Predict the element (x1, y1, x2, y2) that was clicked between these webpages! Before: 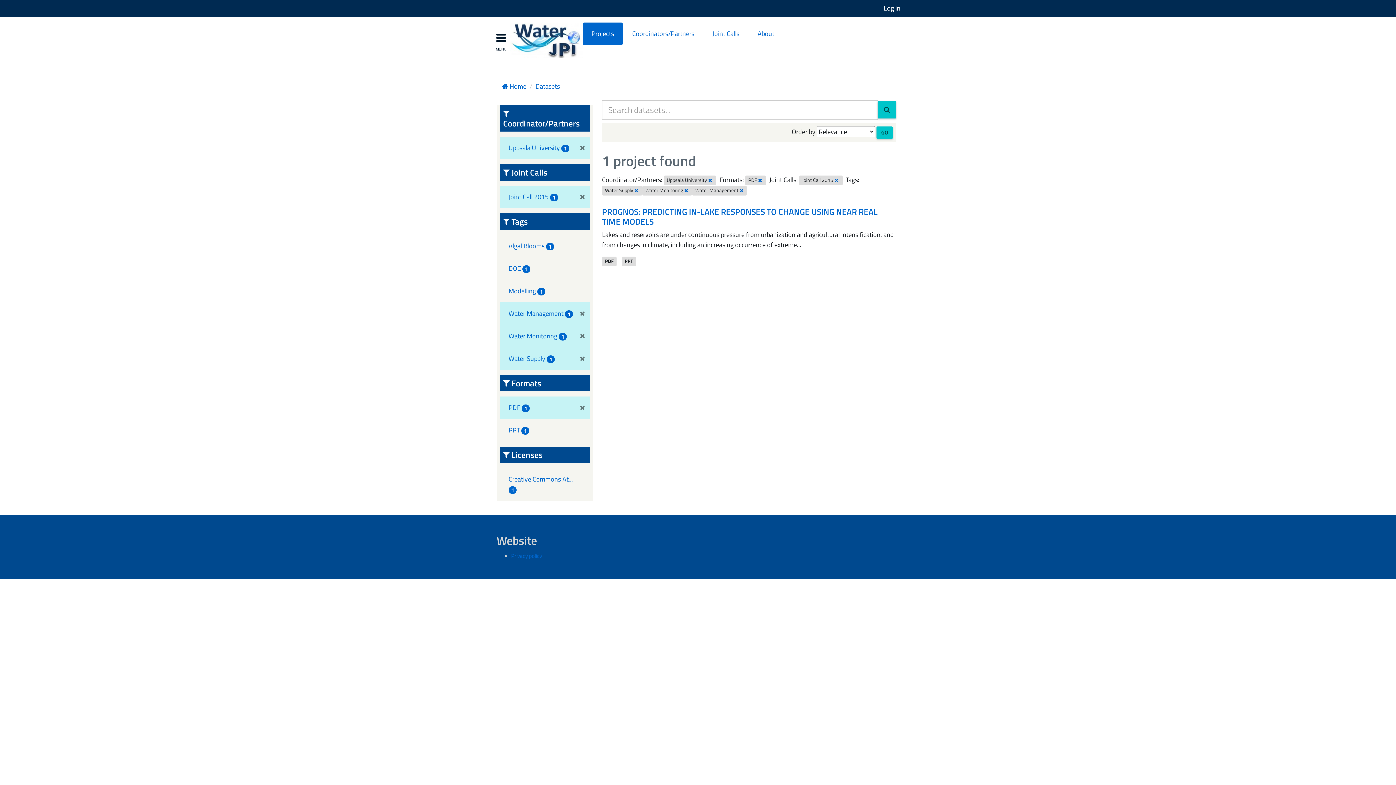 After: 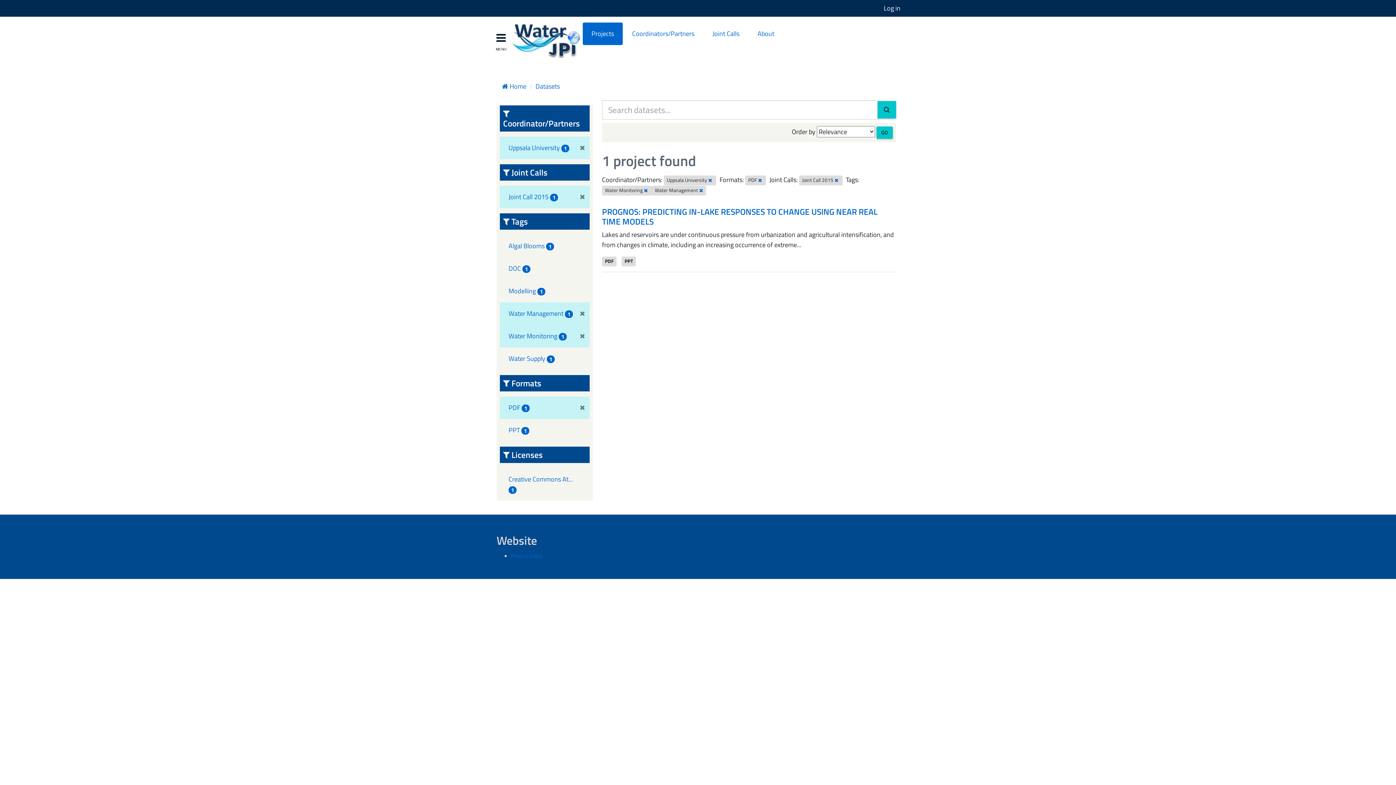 Action: bbox: (634, 186, 638, 194)